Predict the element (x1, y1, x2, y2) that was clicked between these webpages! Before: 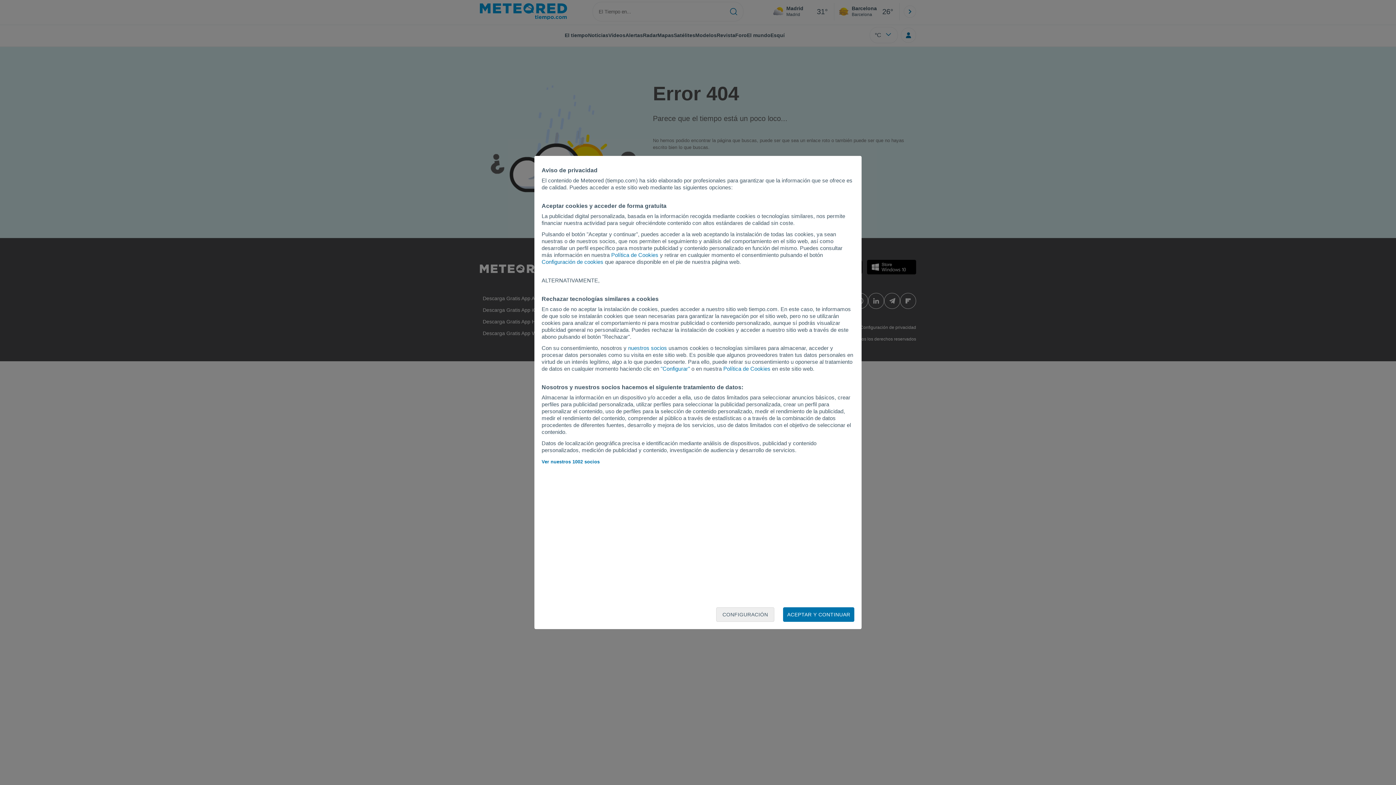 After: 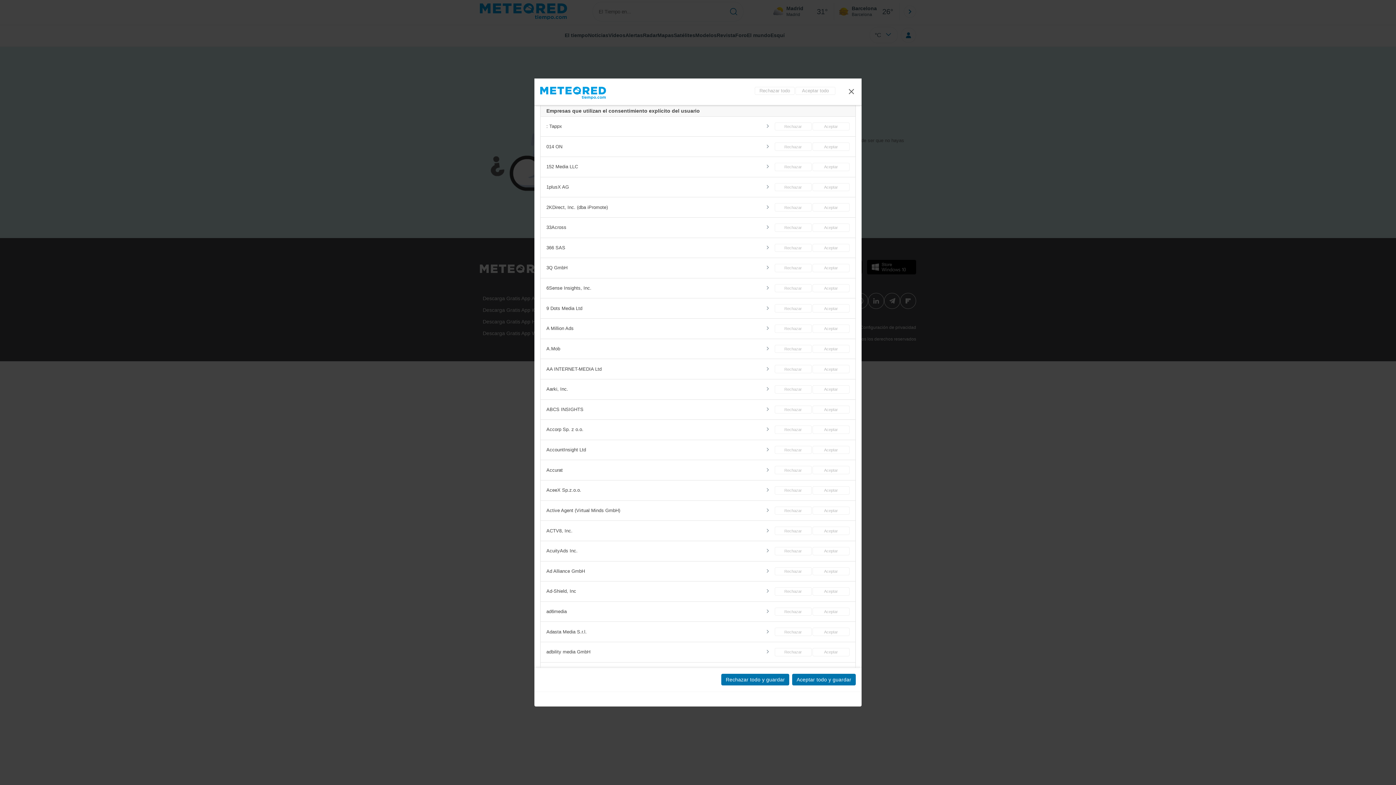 Action: bbox: (541, 459, 599, 464) label: Ver nuestros 1002 socios